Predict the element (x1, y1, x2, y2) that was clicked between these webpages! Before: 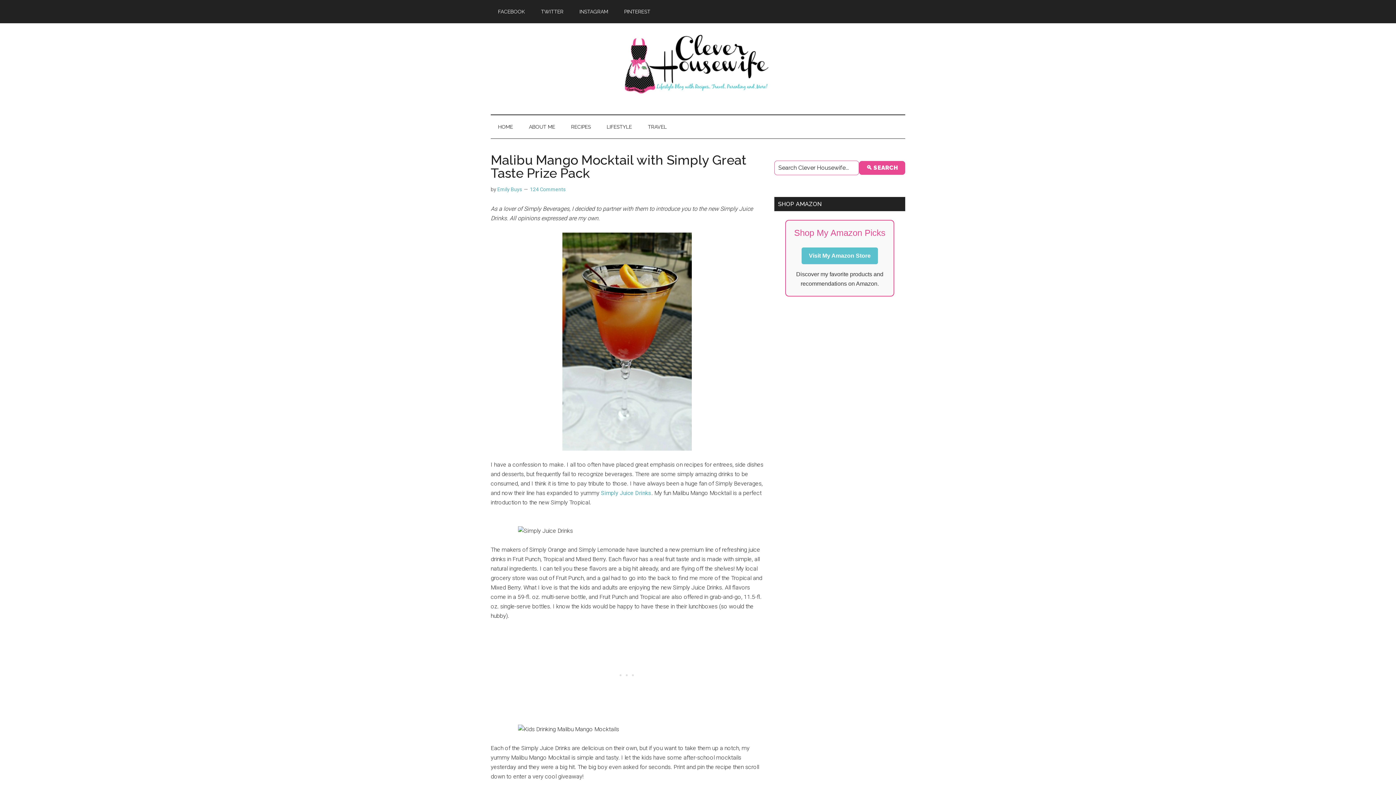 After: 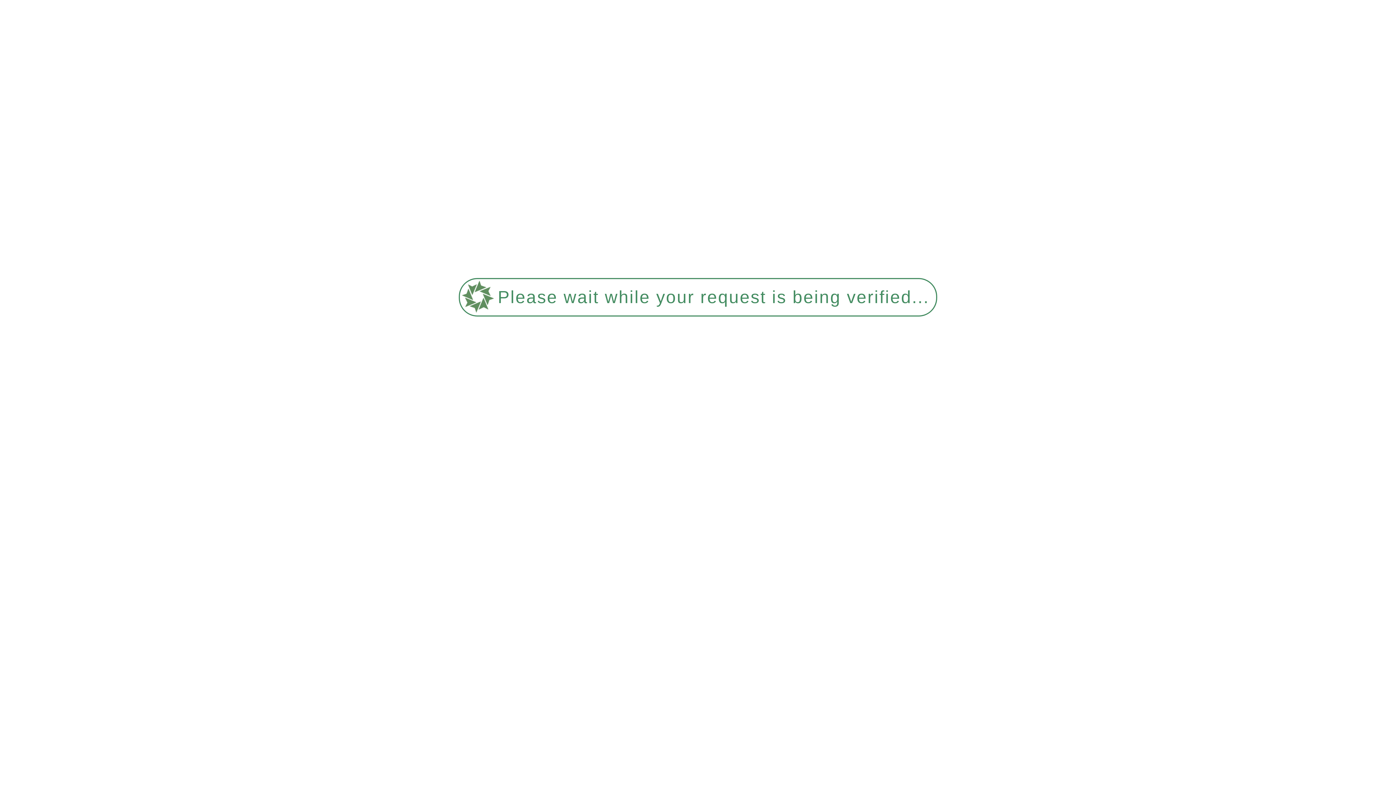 Action: bbox: (490, 115, 520, 138) label: HOME